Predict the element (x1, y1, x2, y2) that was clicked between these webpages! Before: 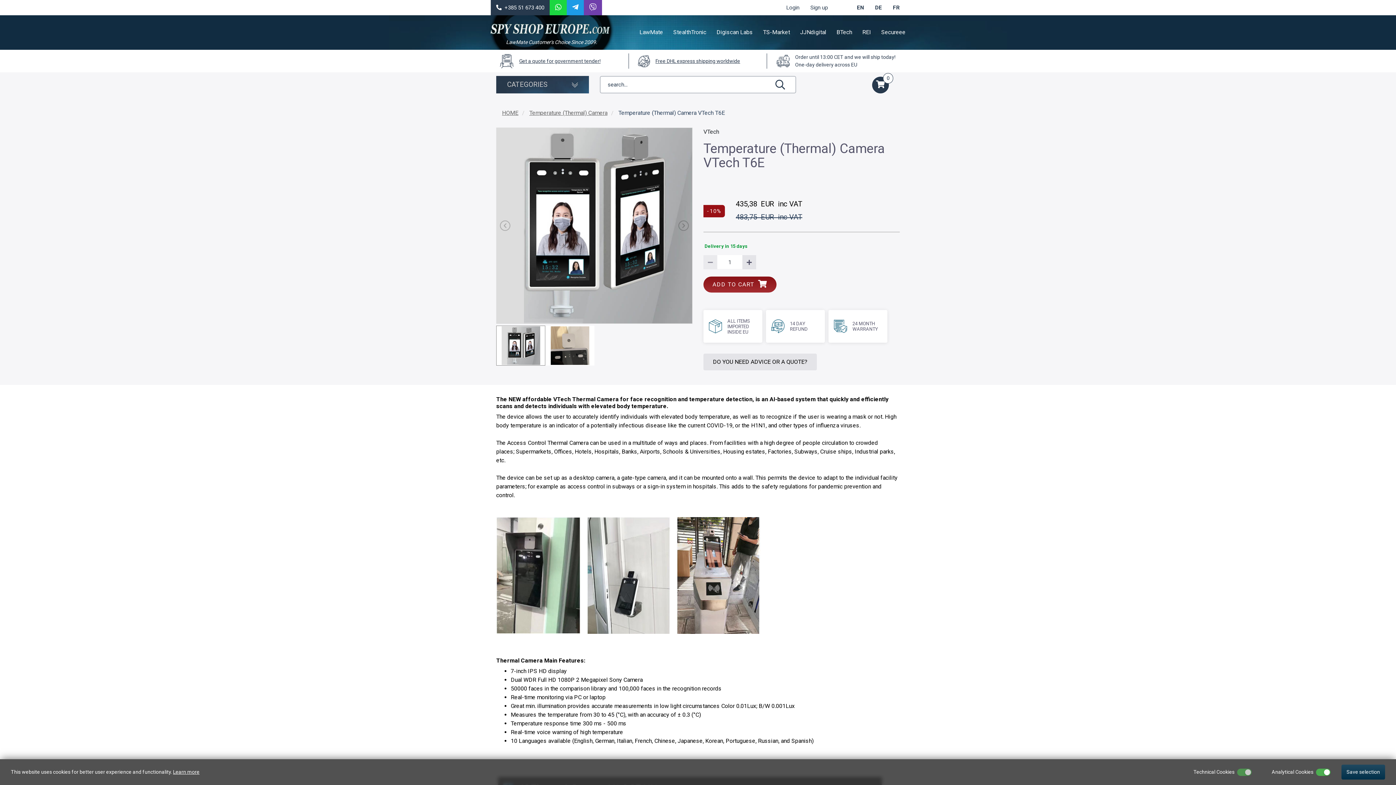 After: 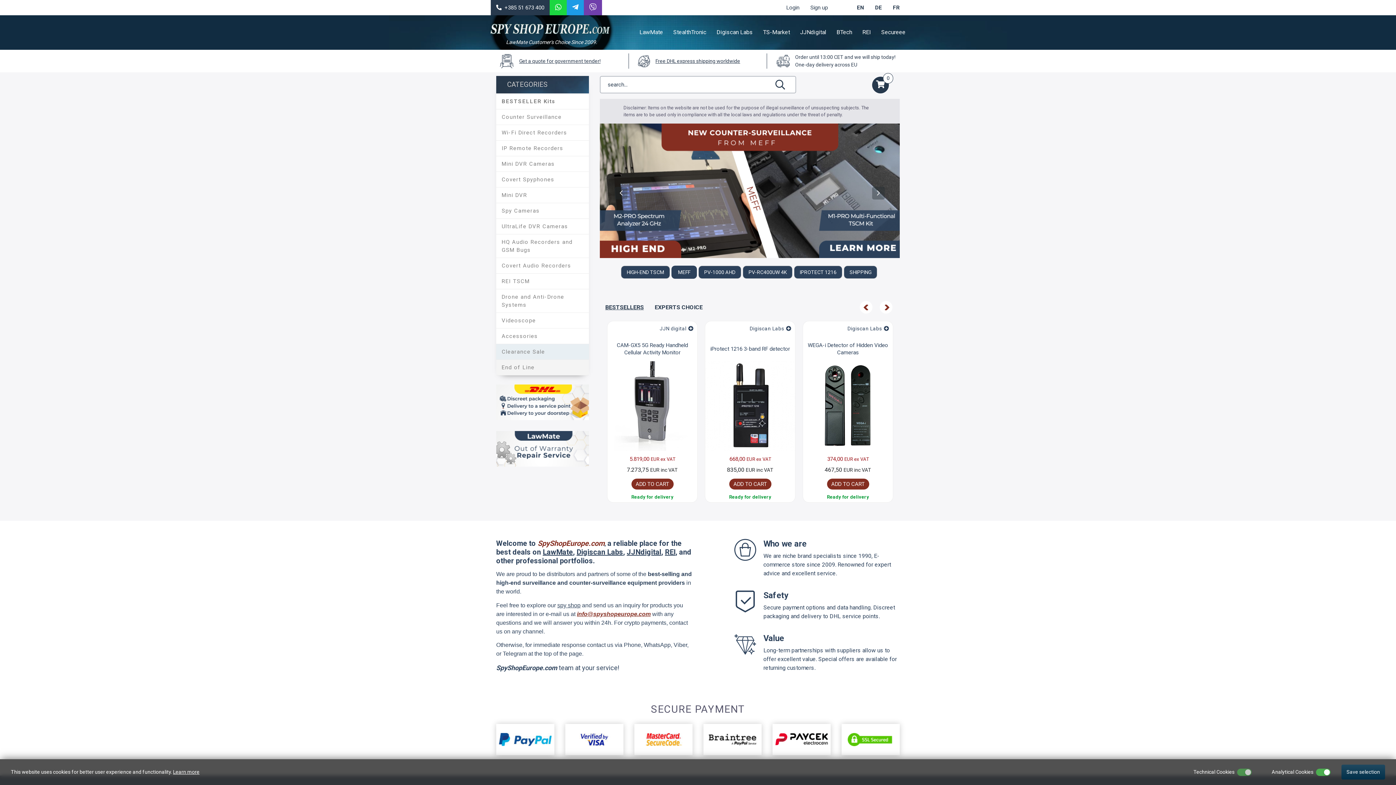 Action: label: LawMate Customer's Choice Since 2009. bbox: (485, -4, 618, 49)